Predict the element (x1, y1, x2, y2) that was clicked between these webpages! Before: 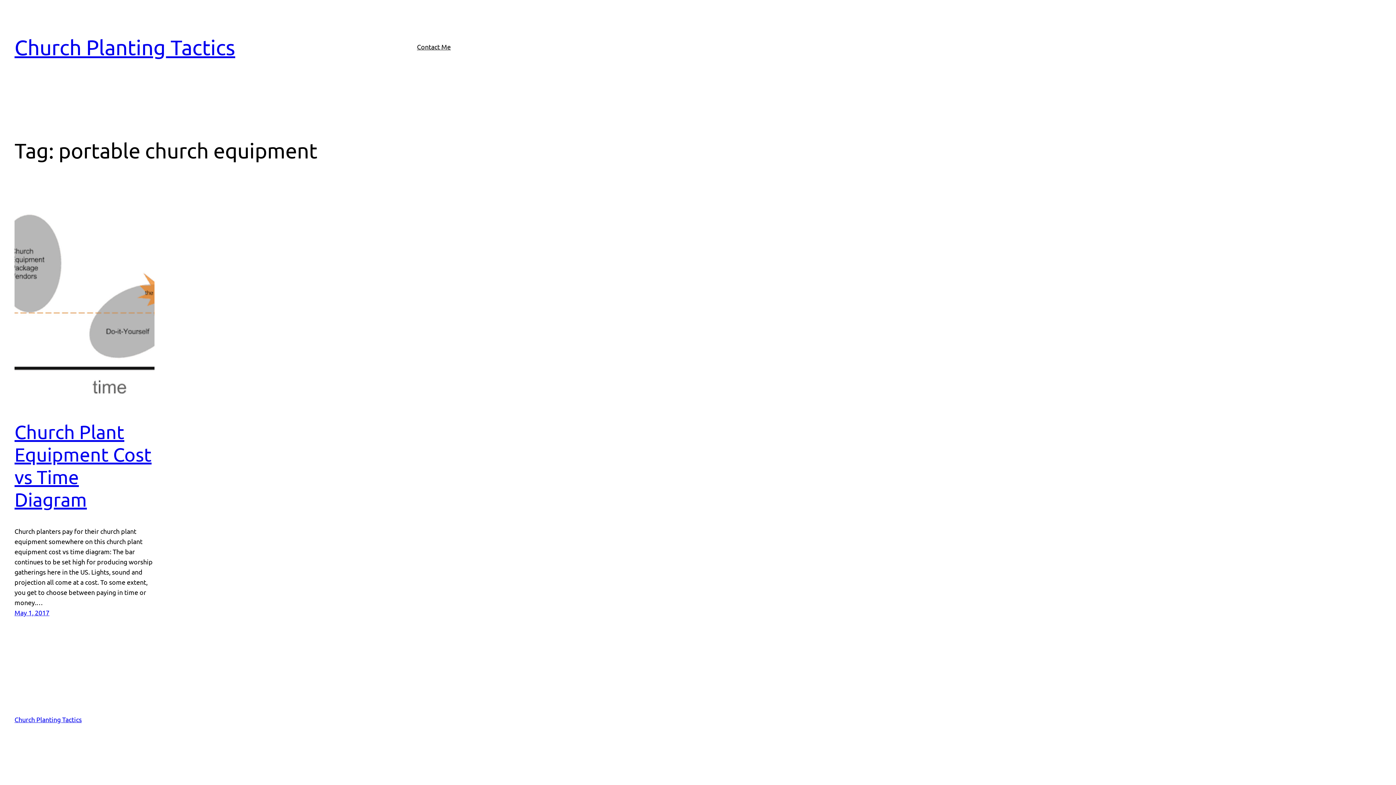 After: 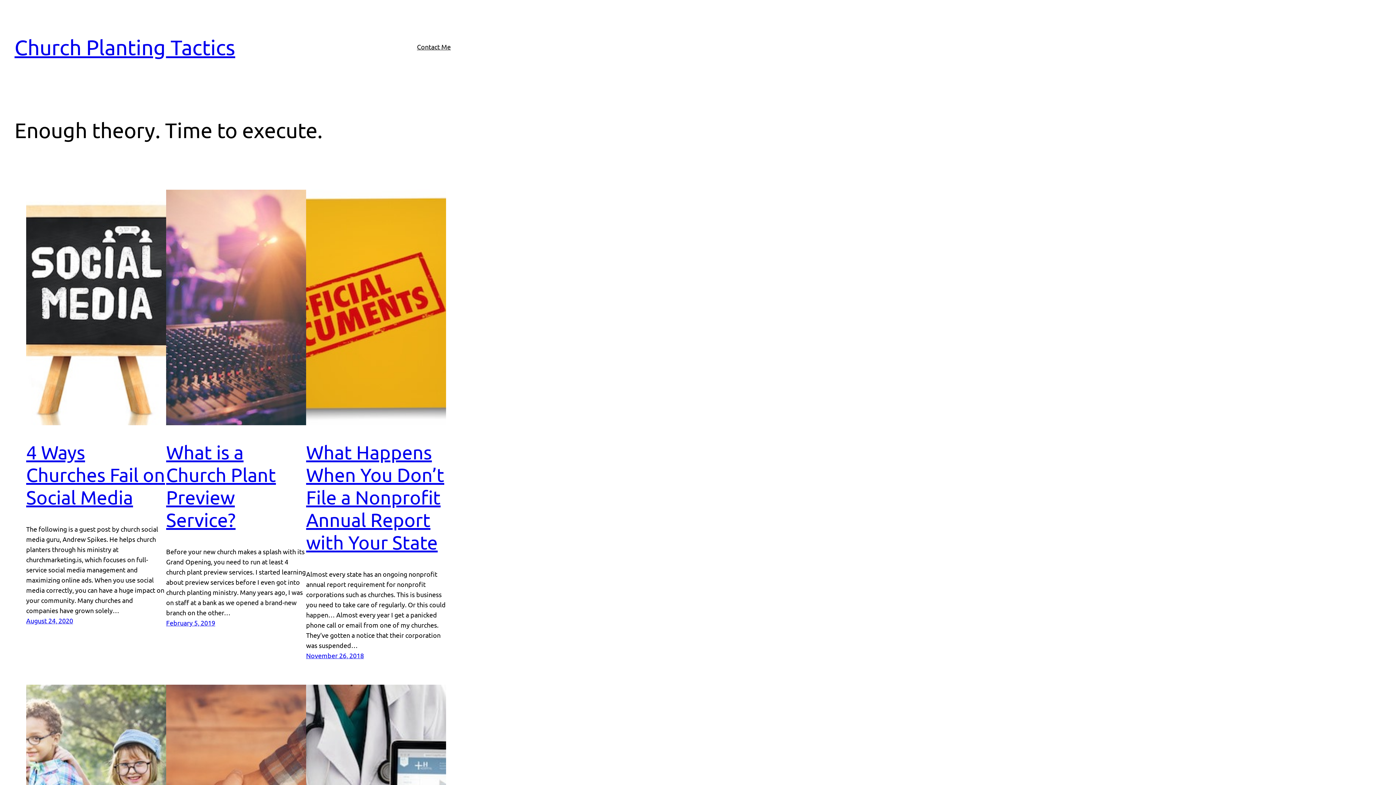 Action: label: Church Planting Tactics bbox: (14, 34, 235, 59)